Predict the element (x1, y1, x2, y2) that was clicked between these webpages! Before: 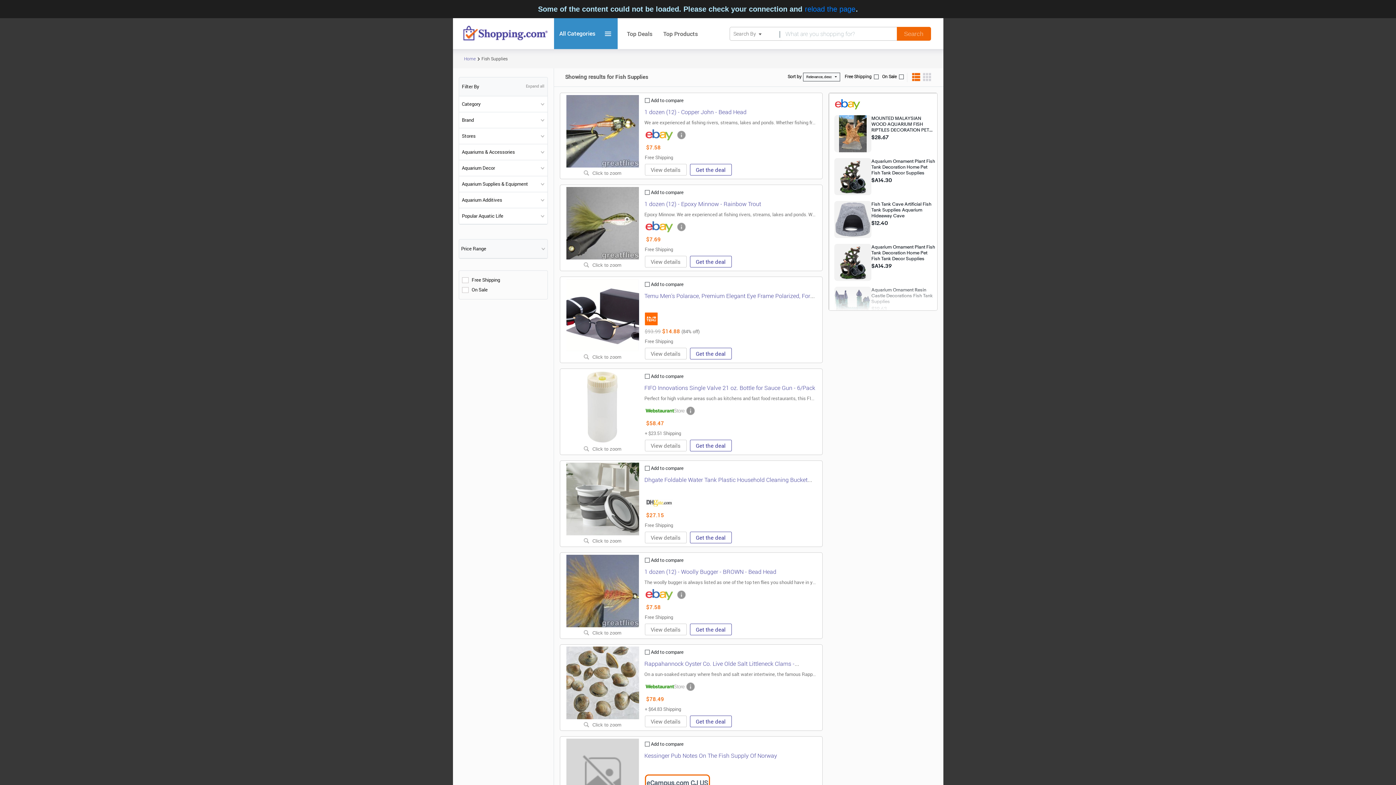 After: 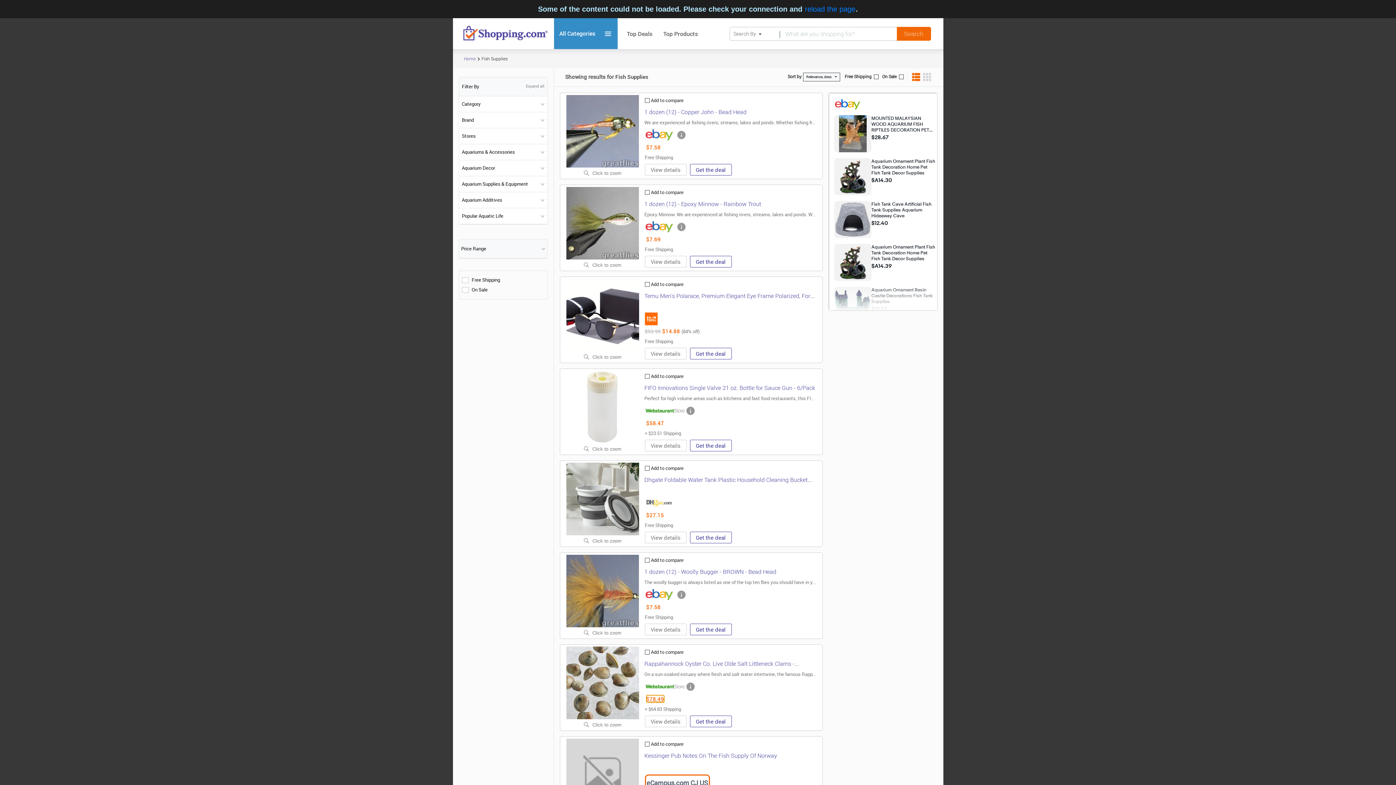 Action: bbox: (646, 678, 662, 684) label: $78.49